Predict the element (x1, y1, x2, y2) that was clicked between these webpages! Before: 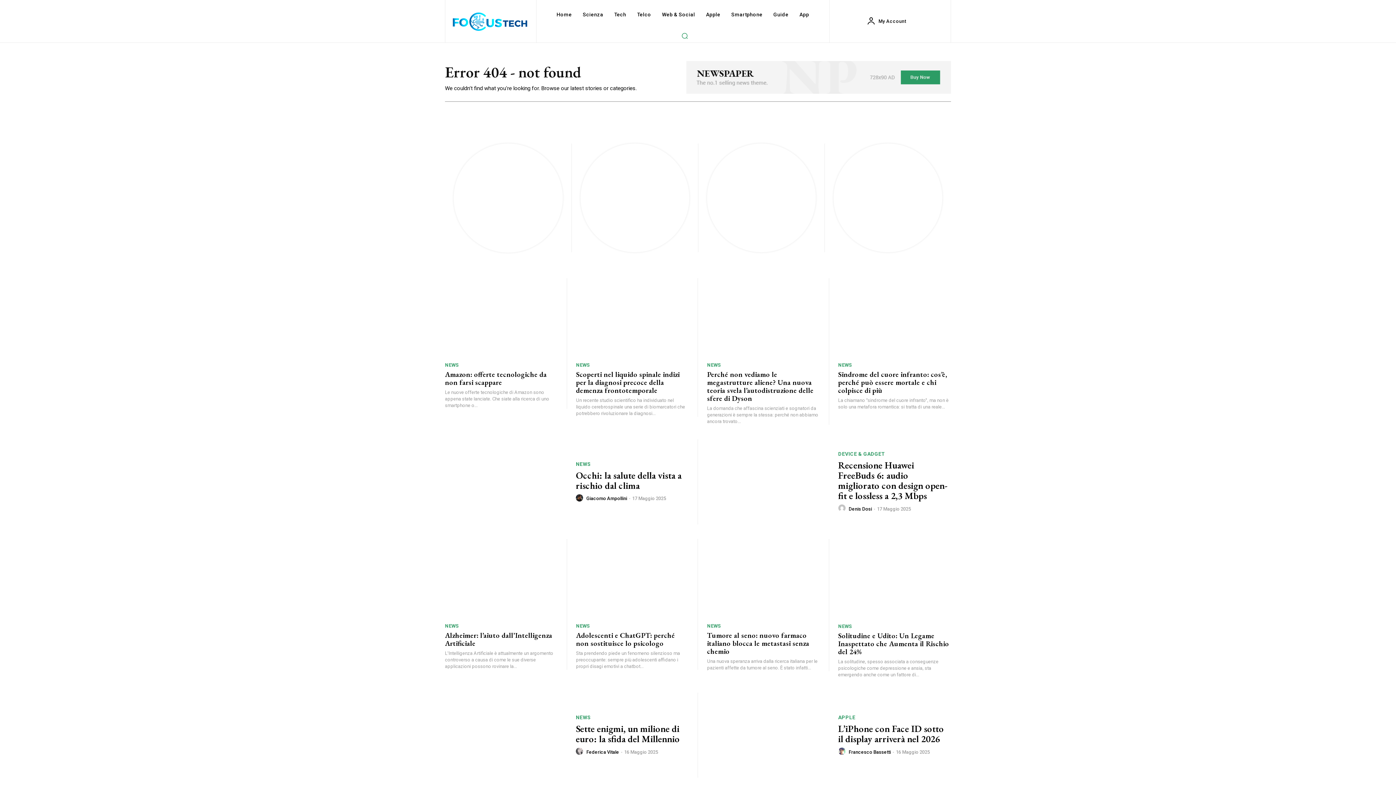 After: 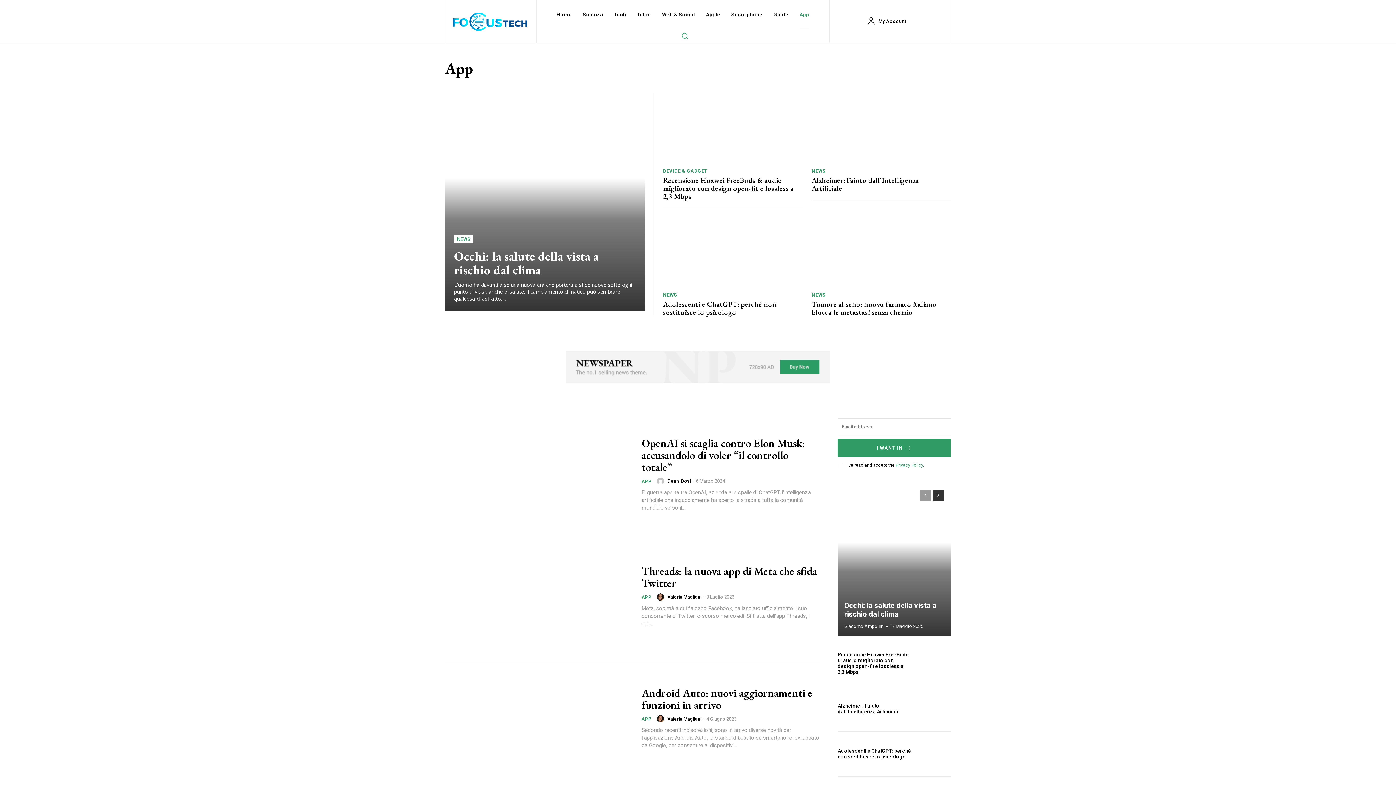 Action: bbox: (795, 0, 812, 29) label: App